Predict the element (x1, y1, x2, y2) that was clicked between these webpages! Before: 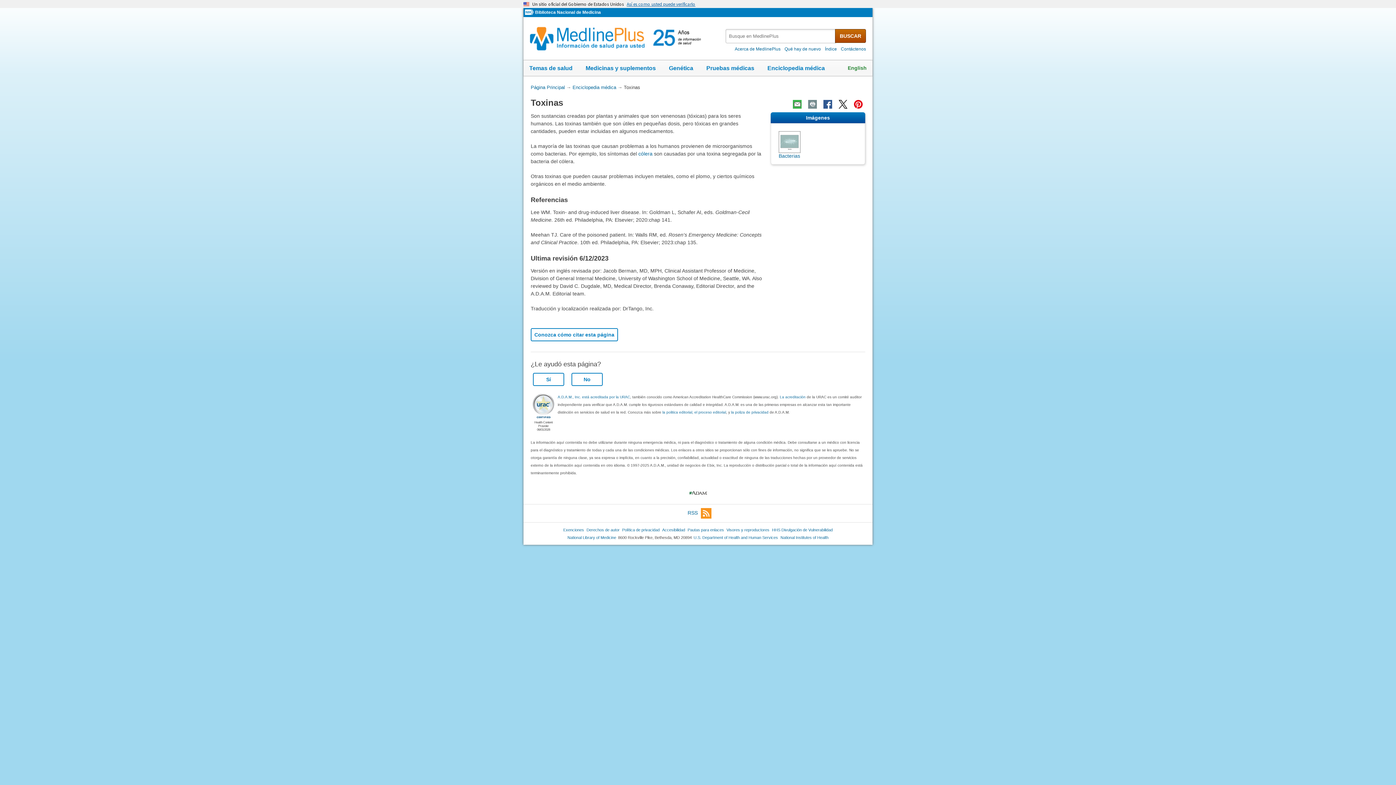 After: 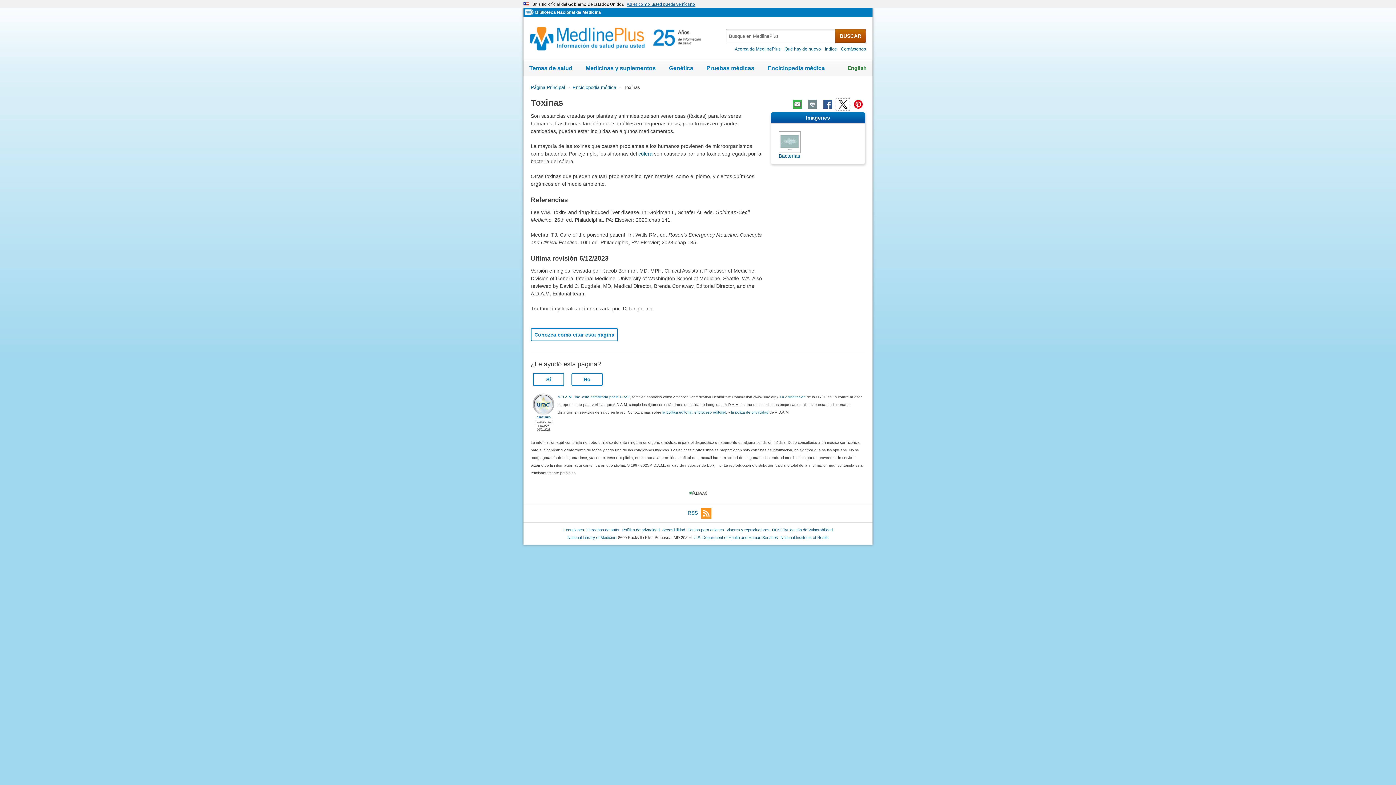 Action: bbox: (836, 98, 850, 110)